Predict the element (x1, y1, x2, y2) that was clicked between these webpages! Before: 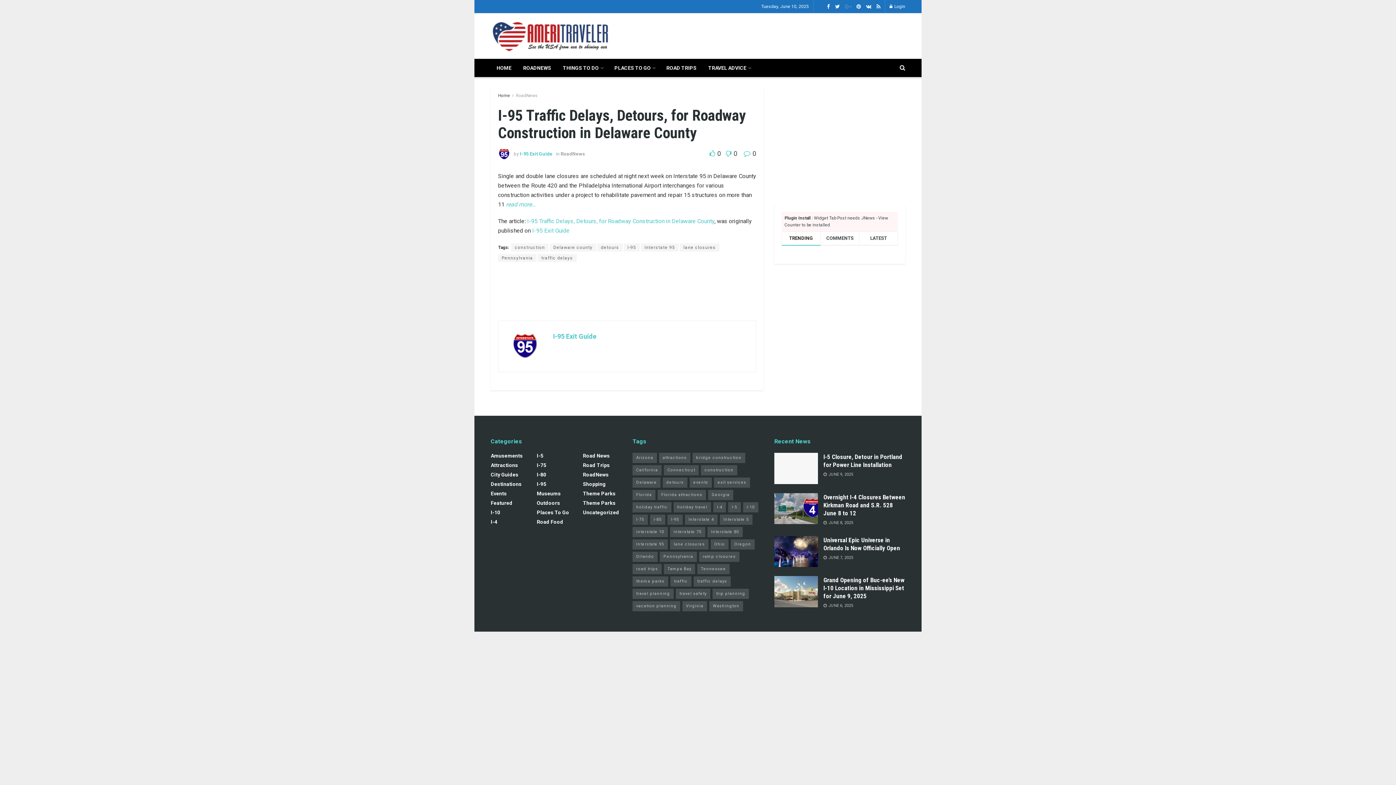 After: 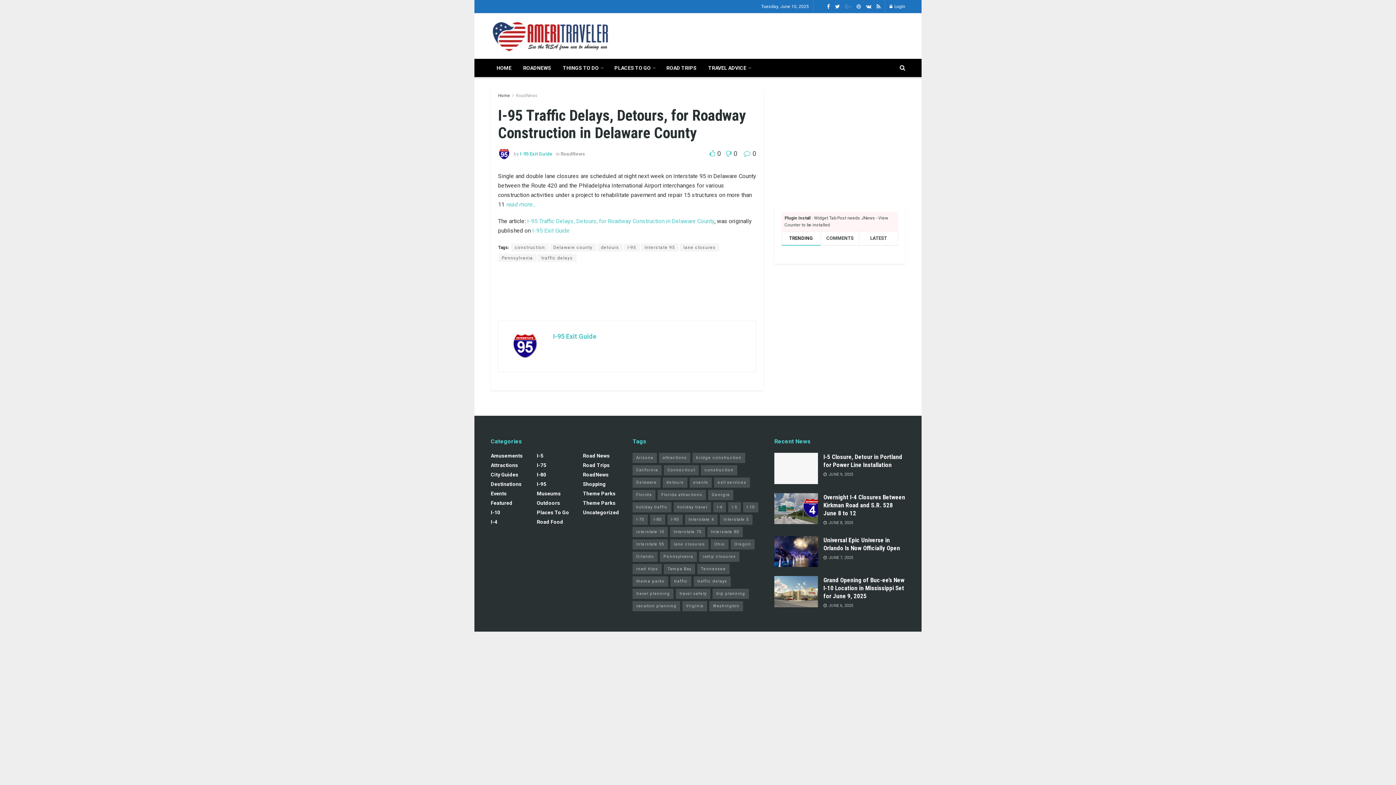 Action: bbox: (856, 0, 861, 13)